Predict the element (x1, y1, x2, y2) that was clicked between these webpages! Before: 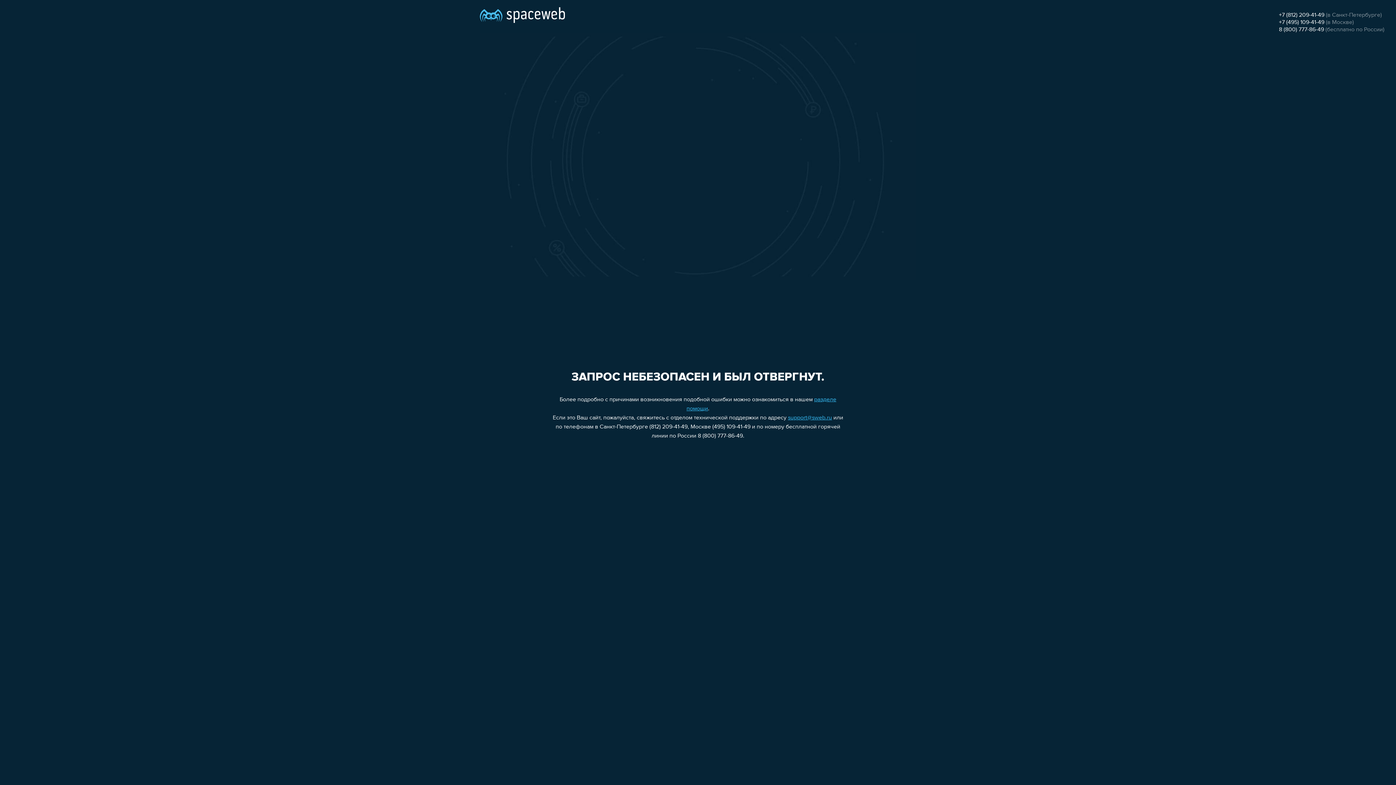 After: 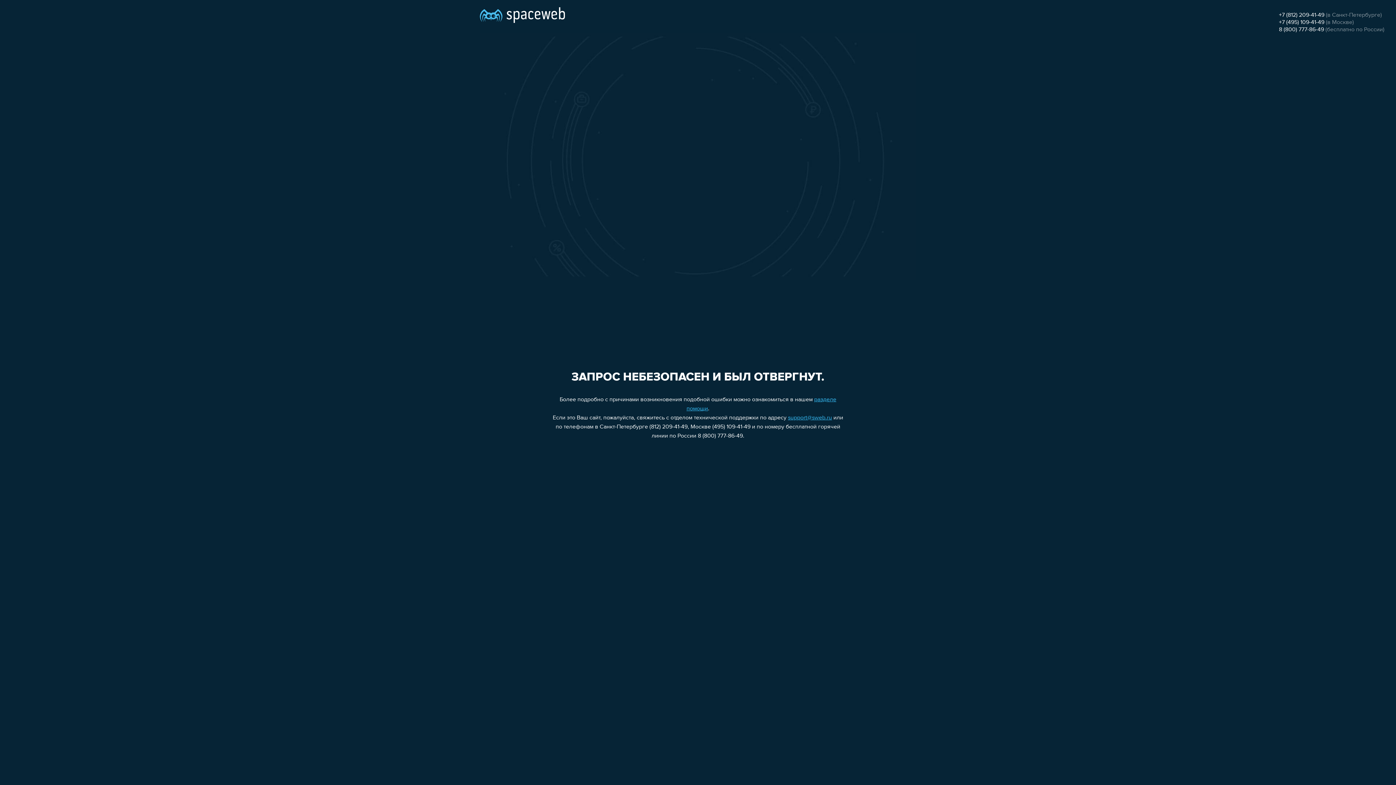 Action: bbox: (788, 415, 832, 421) label: support@sweb.ru